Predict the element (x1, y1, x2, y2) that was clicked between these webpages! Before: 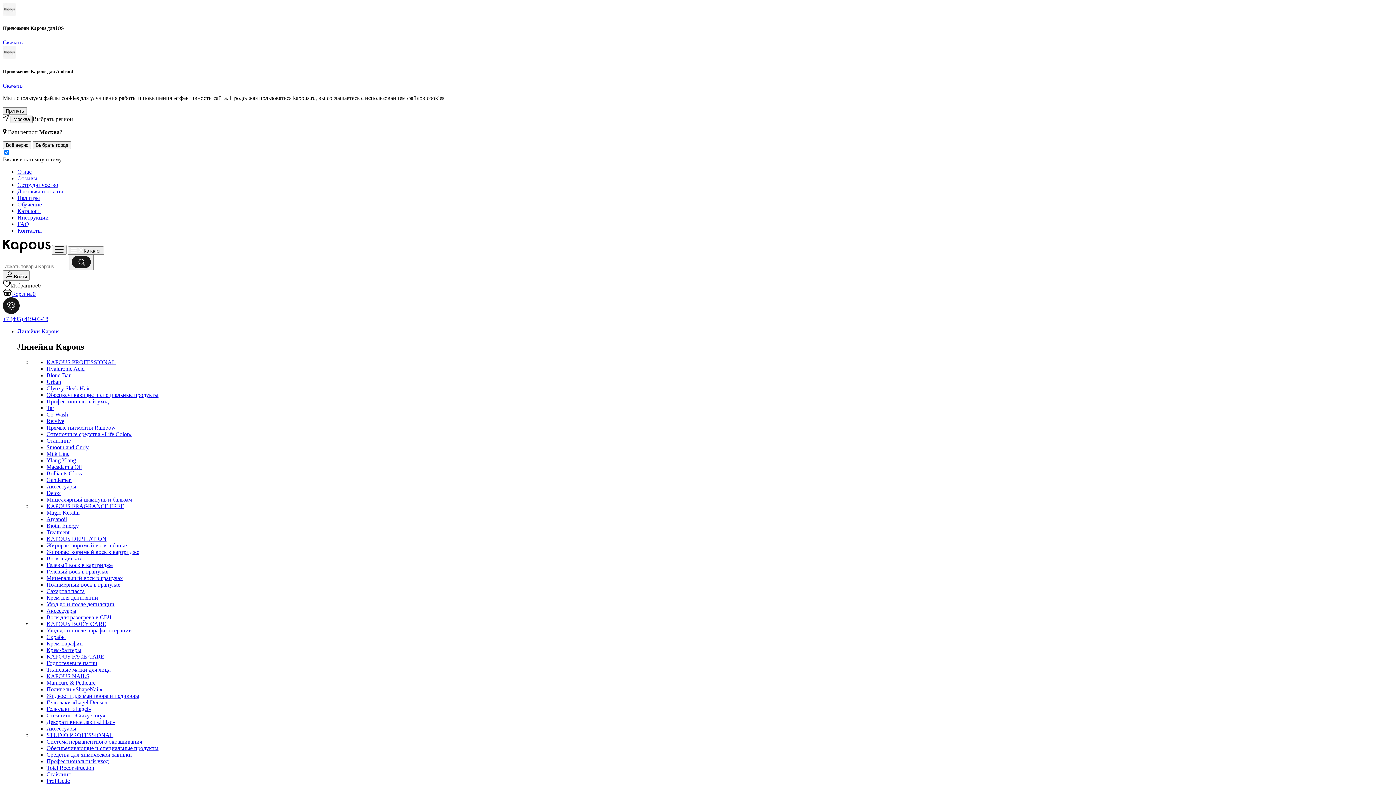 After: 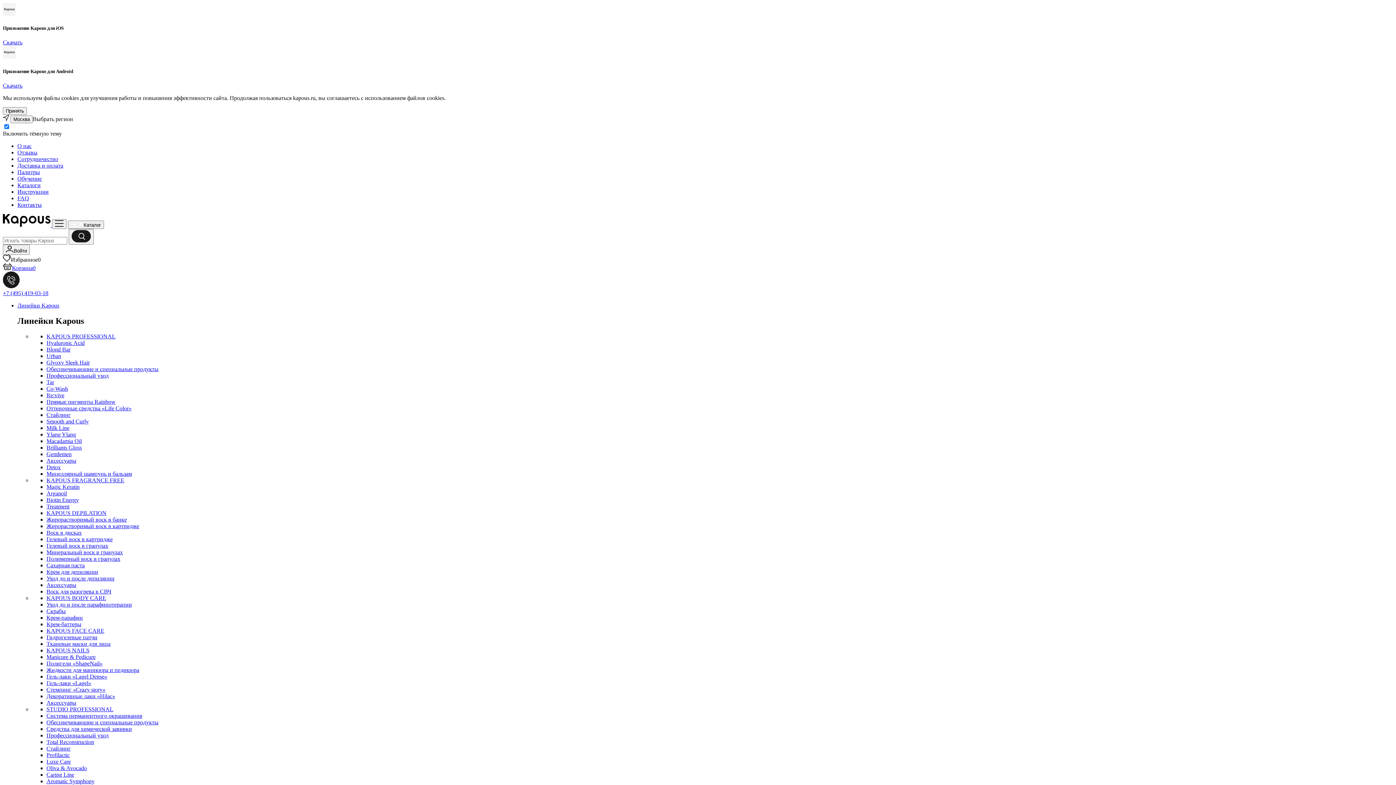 Action: label: Brilliants Gloss bbox: (46, 470, 81, 476)